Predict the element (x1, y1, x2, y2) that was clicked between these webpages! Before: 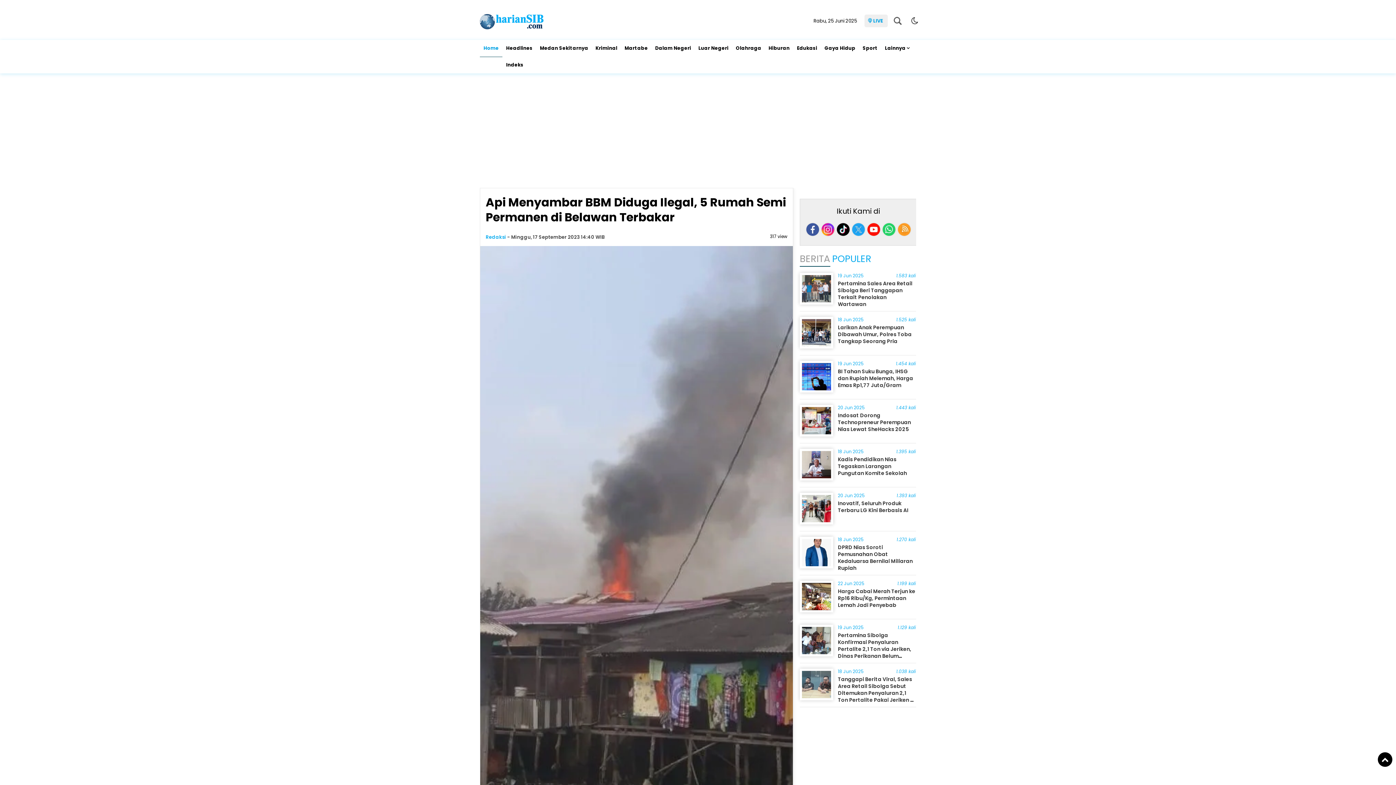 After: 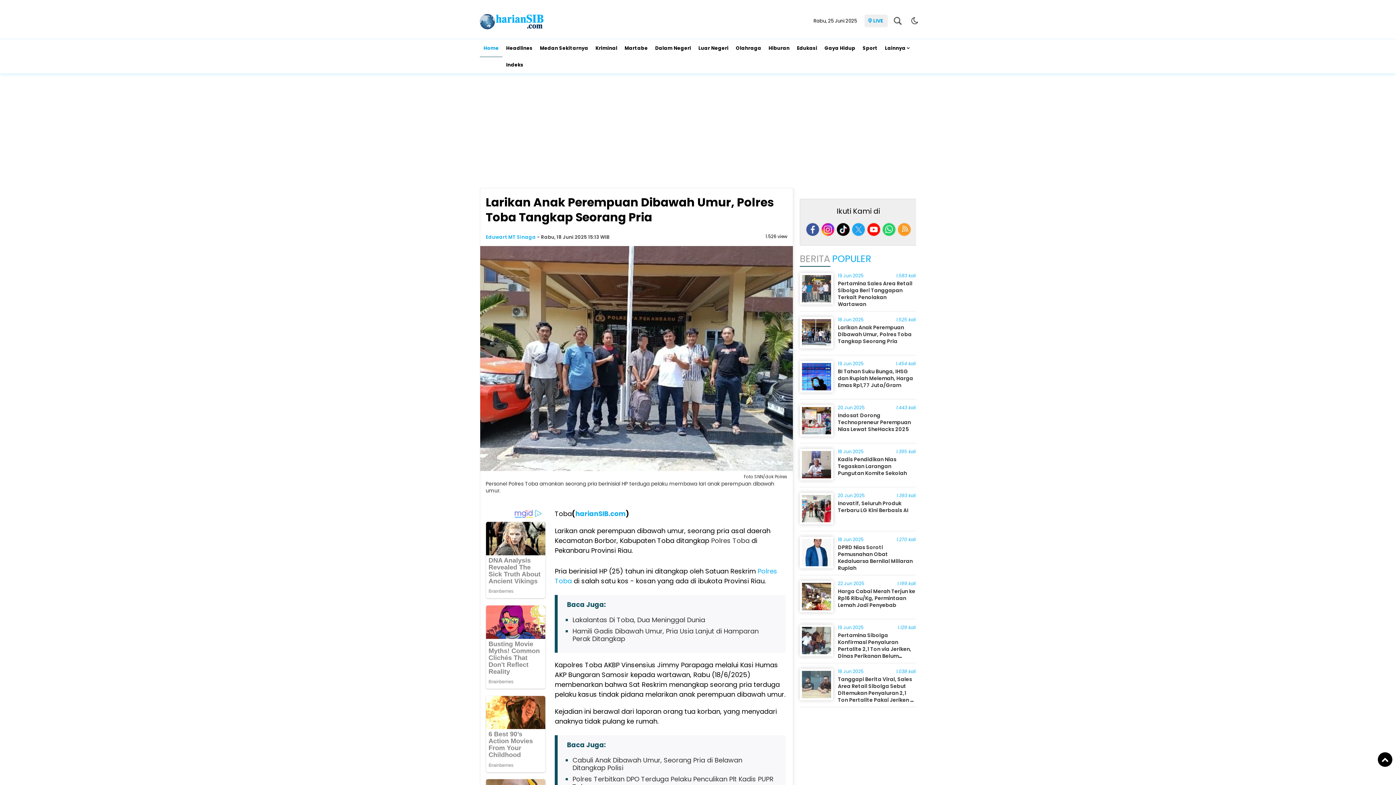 Action: label: Larikan Anak Perempuan Dibawah Umur, Polres Toba Tangkap Seorang Pria bbox: (838, 324, 911, 345)